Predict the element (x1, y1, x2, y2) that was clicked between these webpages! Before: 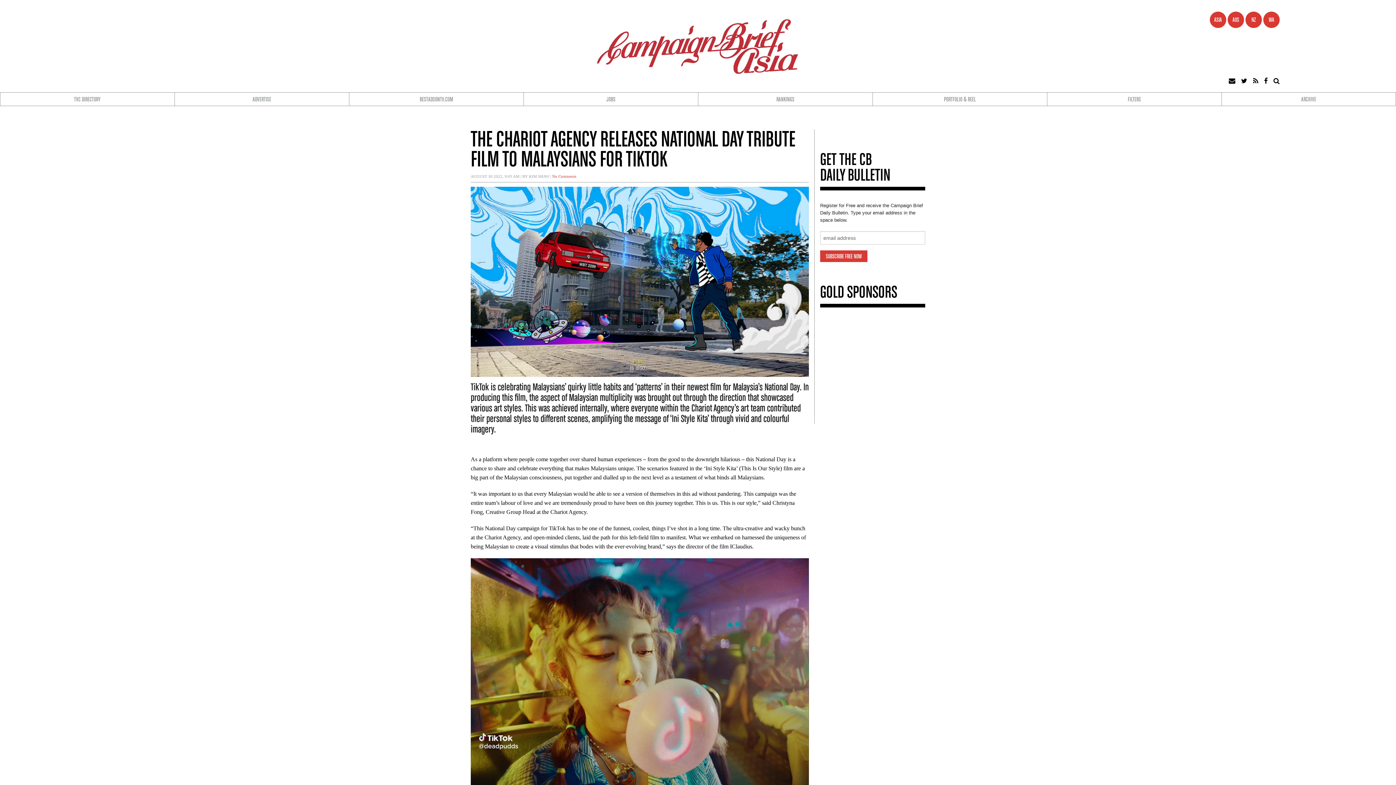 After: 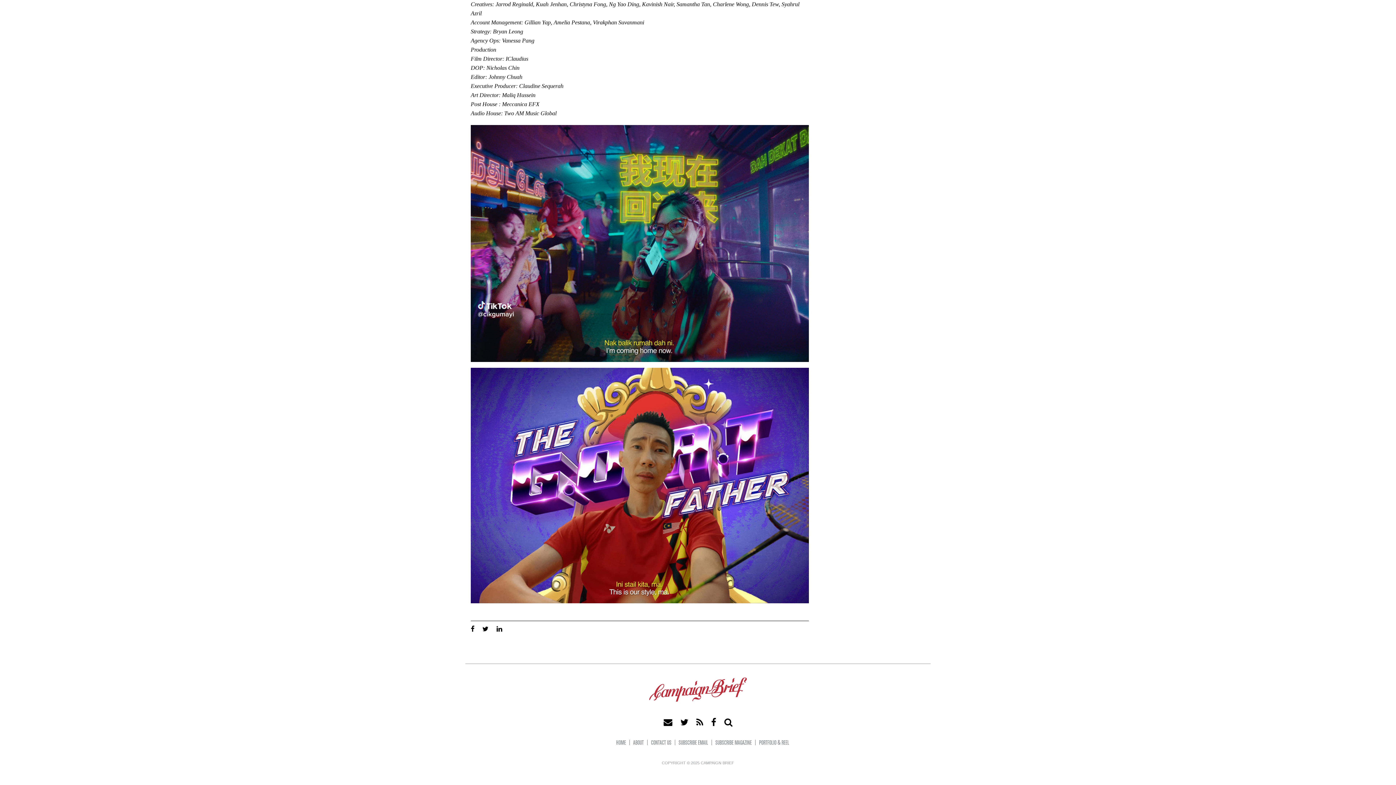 Action: label: No Comments bbox: (552, 174, 576, 178)